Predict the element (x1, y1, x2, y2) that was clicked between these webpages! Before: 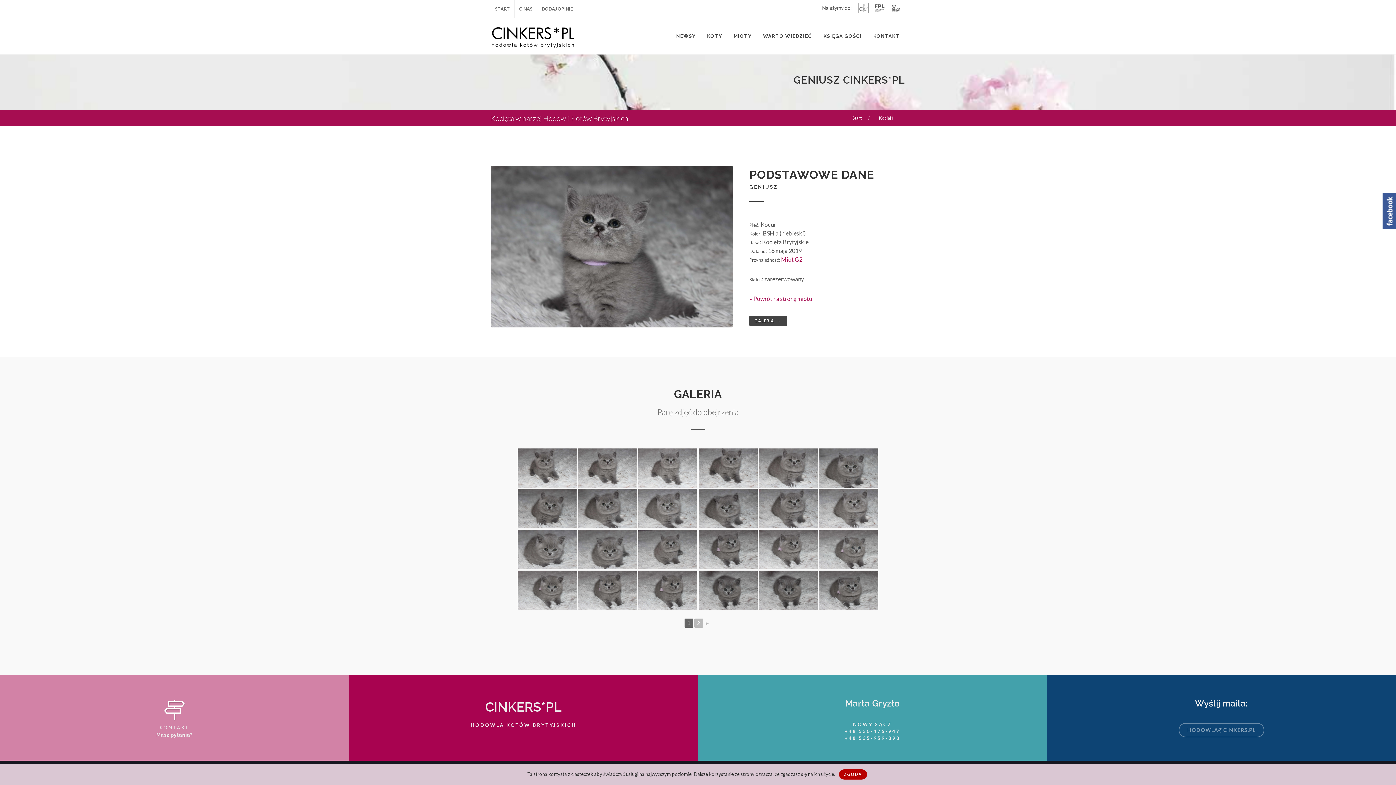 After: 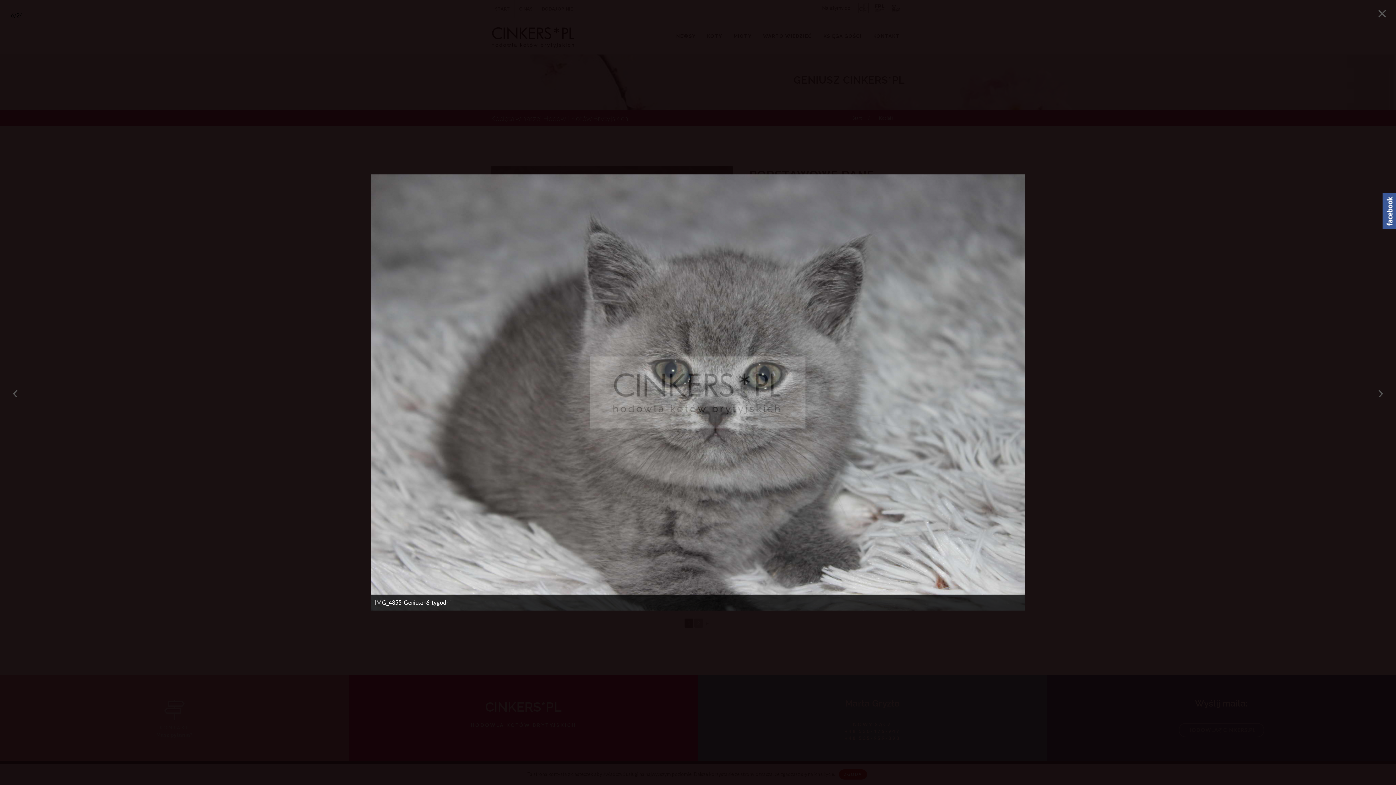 Action: bbox: (819, 448, 878, 488)